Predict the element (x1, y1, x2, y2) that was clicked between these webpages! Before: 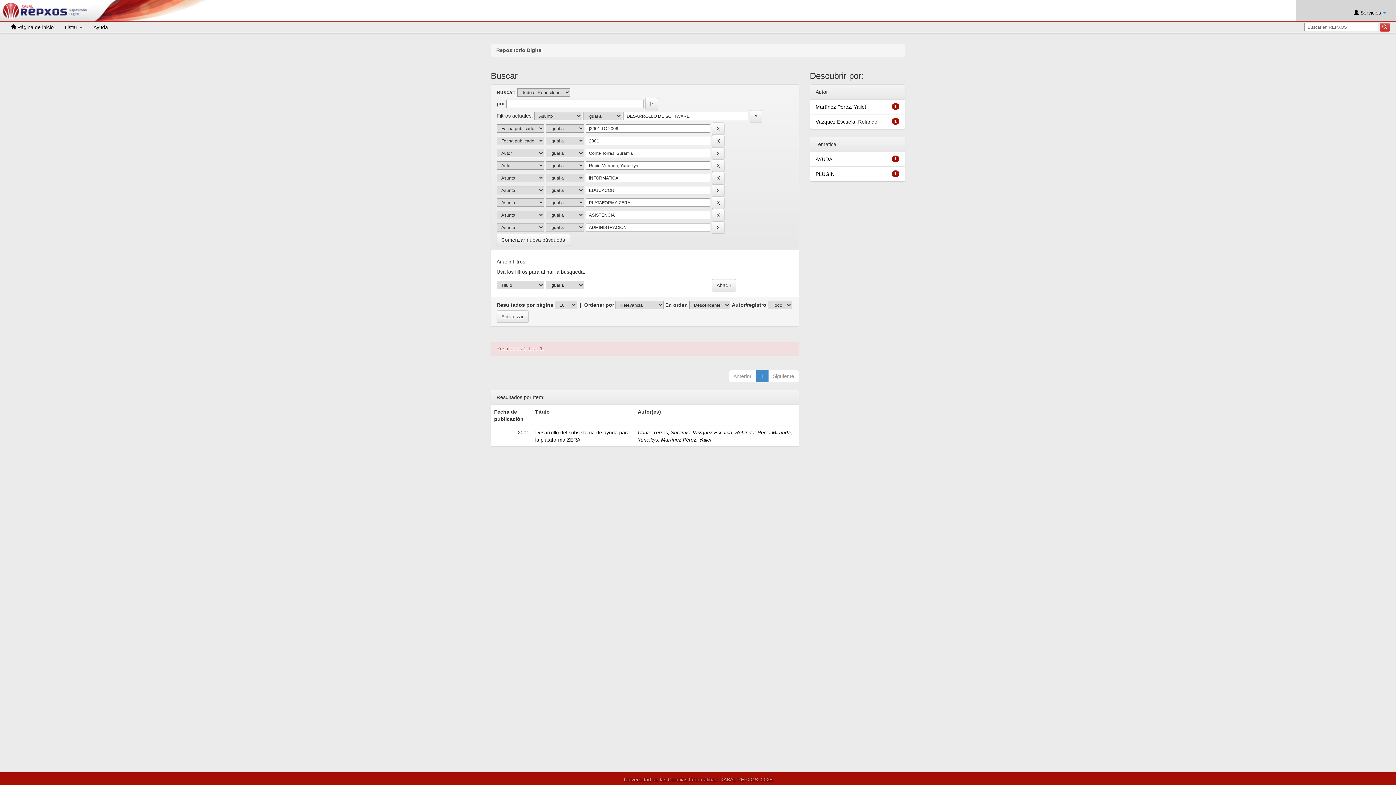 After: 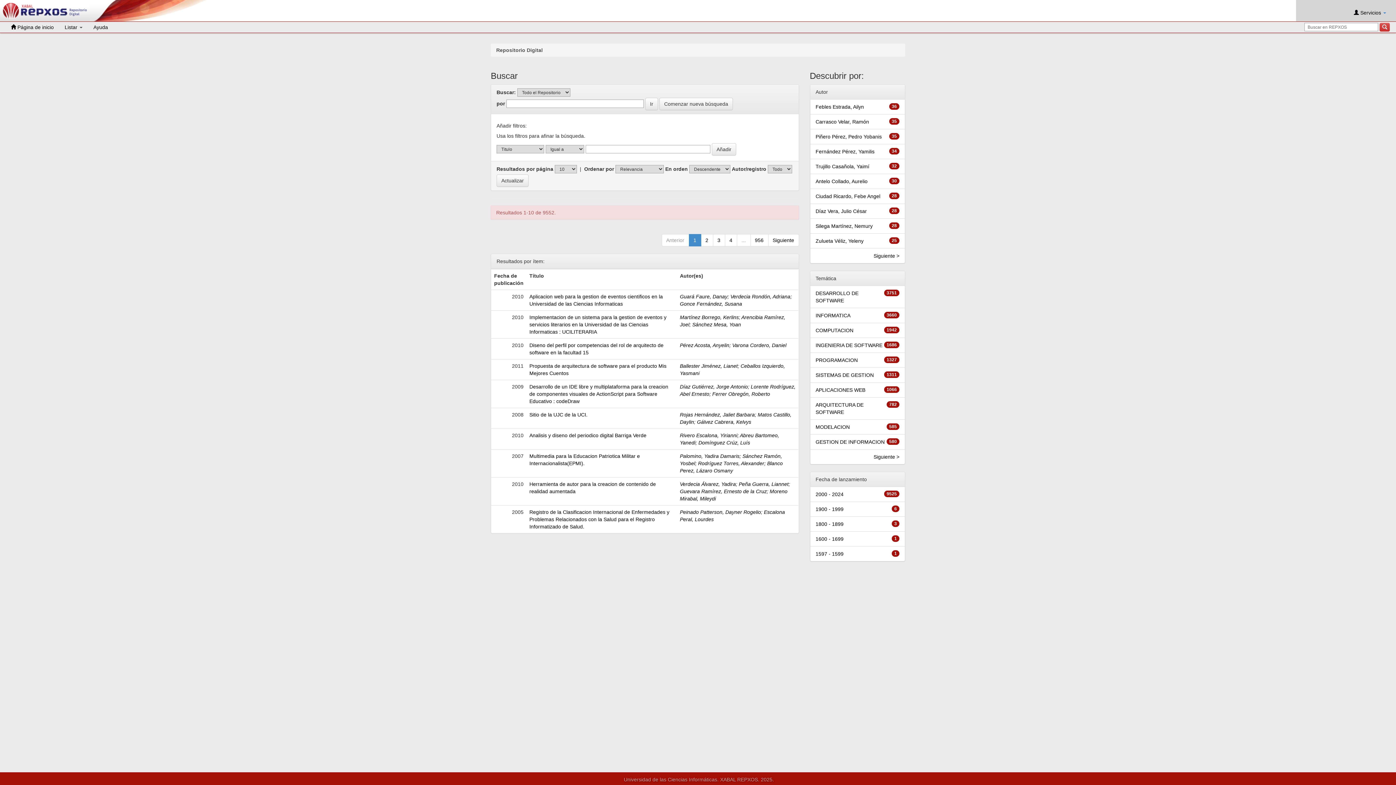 Action: bbox: (496, 233, 570, 246) label: Comenzar nueva búsqueda